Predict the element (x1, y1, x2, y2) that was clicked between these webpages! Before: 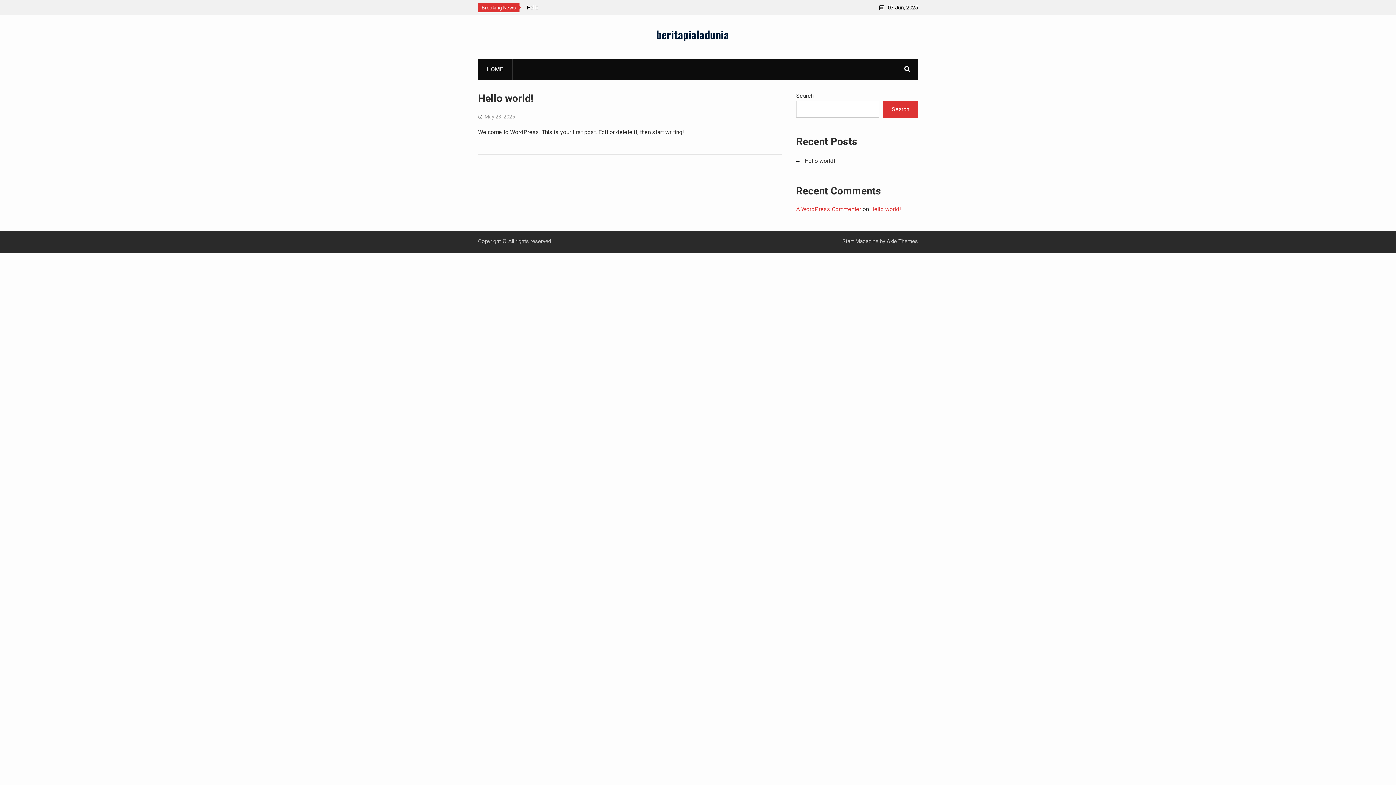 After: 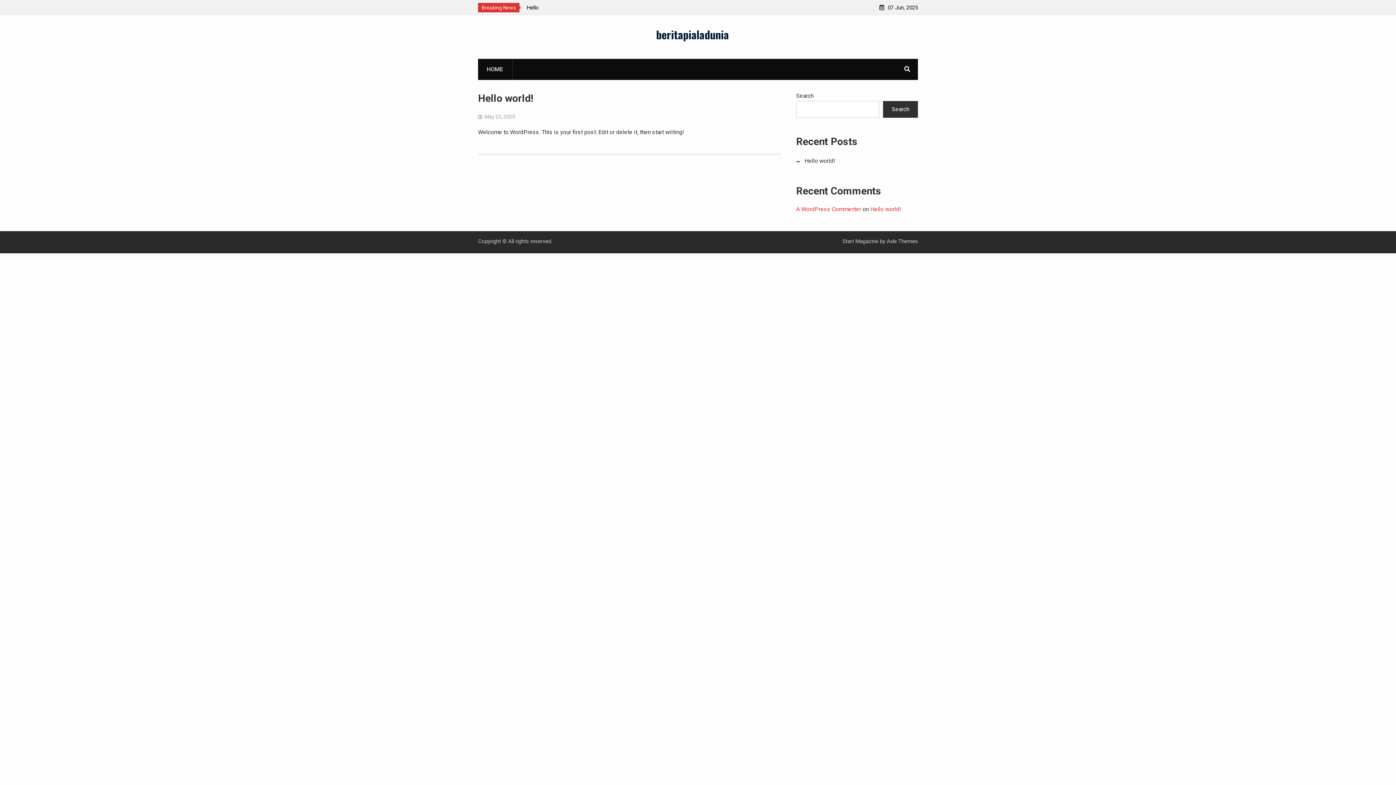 Action: label: Search bbox: (883, 101, 918, 117)